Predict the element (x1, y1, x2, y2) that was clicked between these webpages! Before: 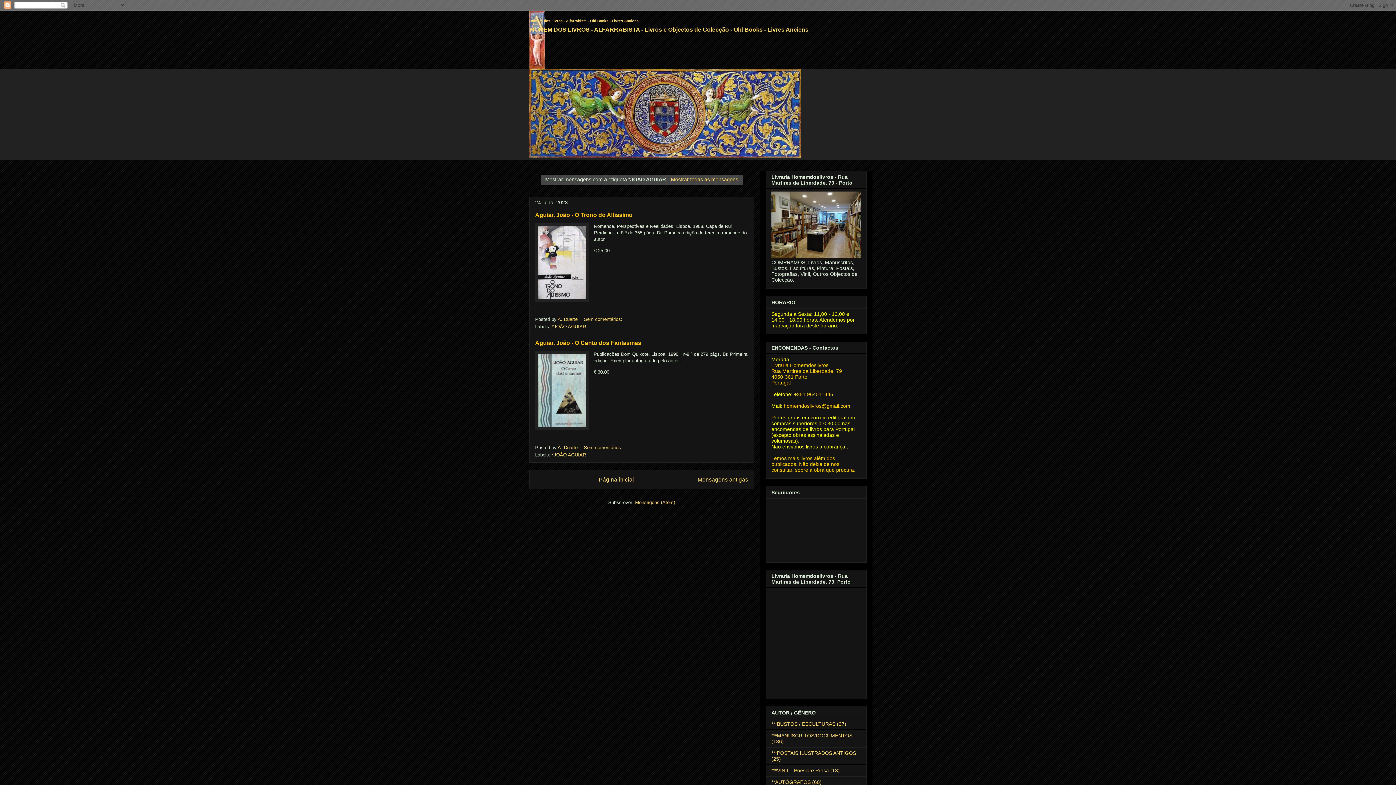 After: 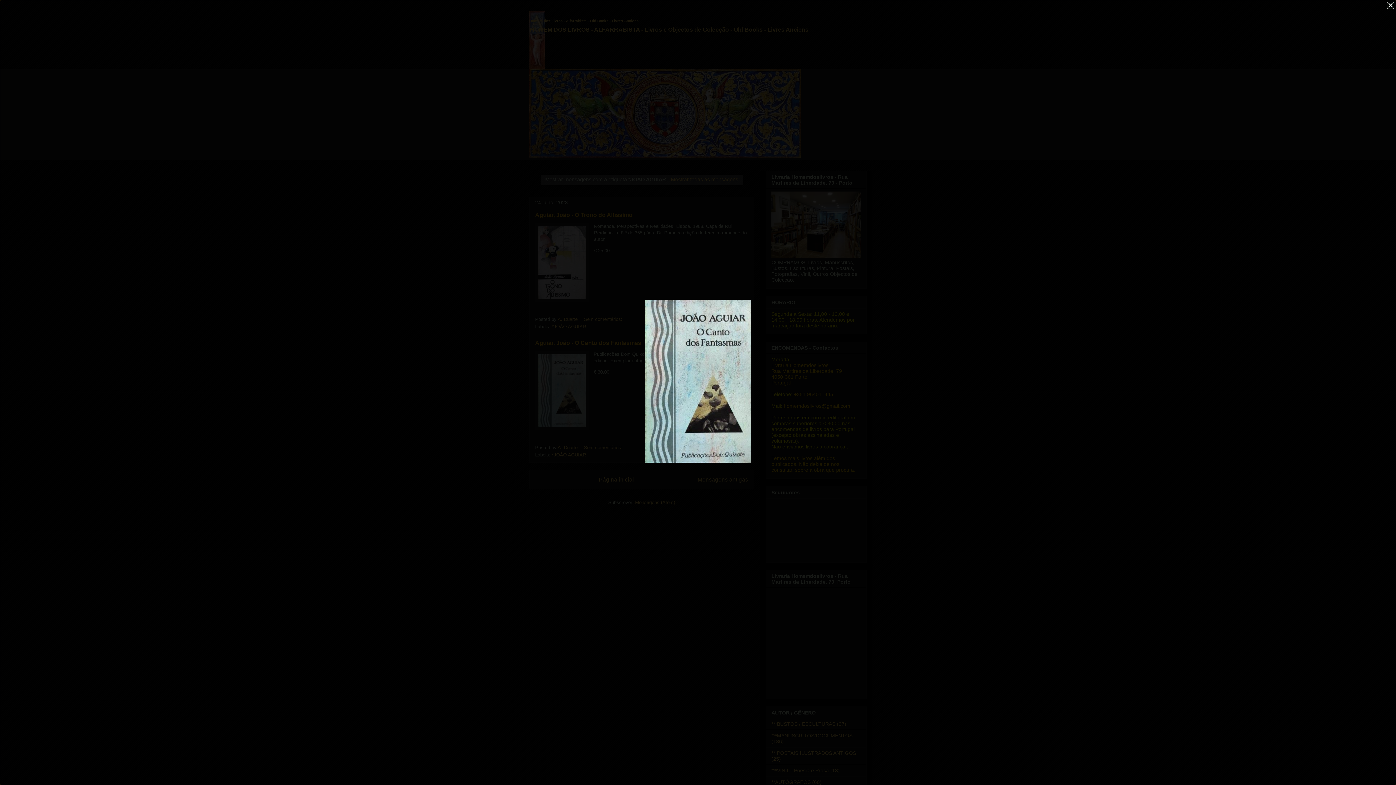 Action: bbox: (535, 351, 589, 432)